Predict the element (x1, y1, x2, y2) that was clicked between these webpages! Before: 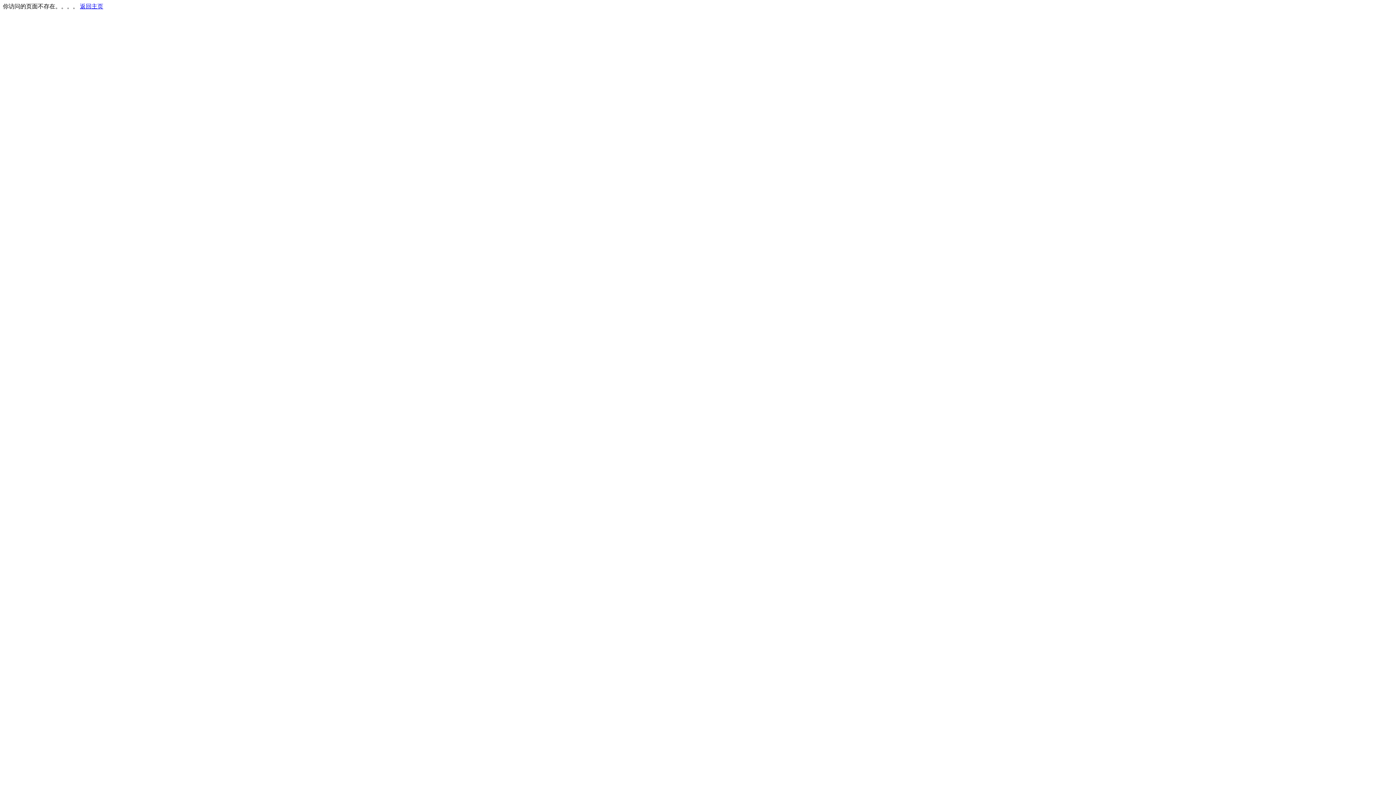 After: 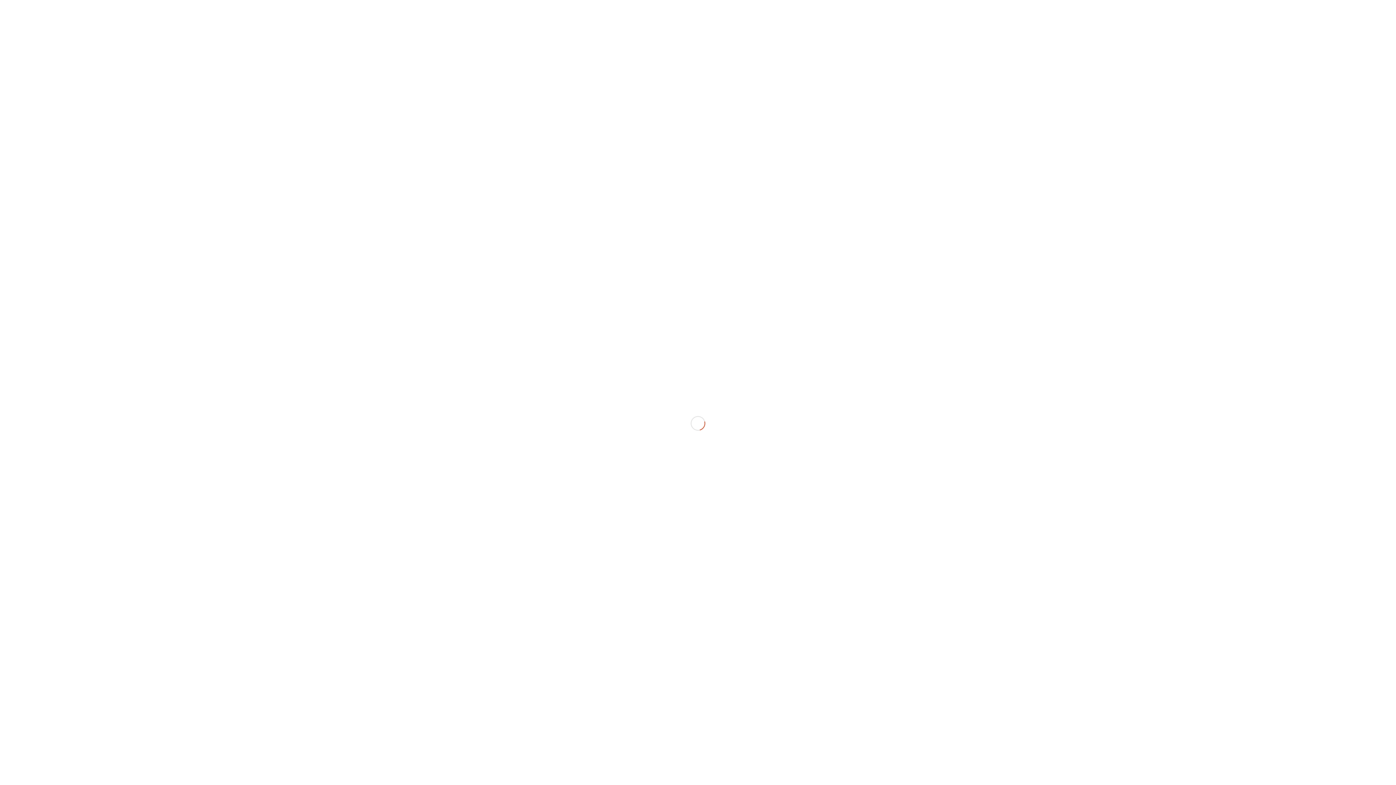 Action: label: 返回主页 bbox: (80, 3, 103, 9)